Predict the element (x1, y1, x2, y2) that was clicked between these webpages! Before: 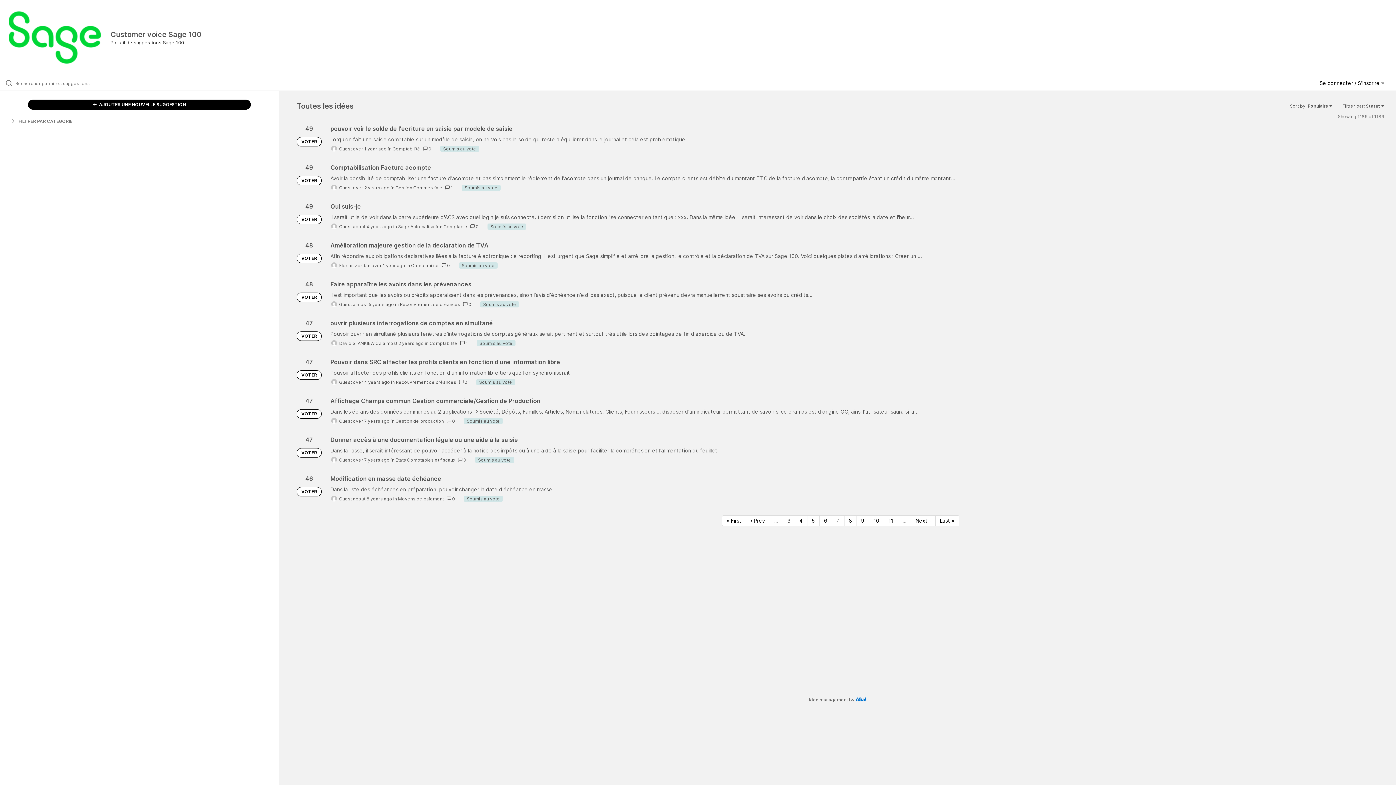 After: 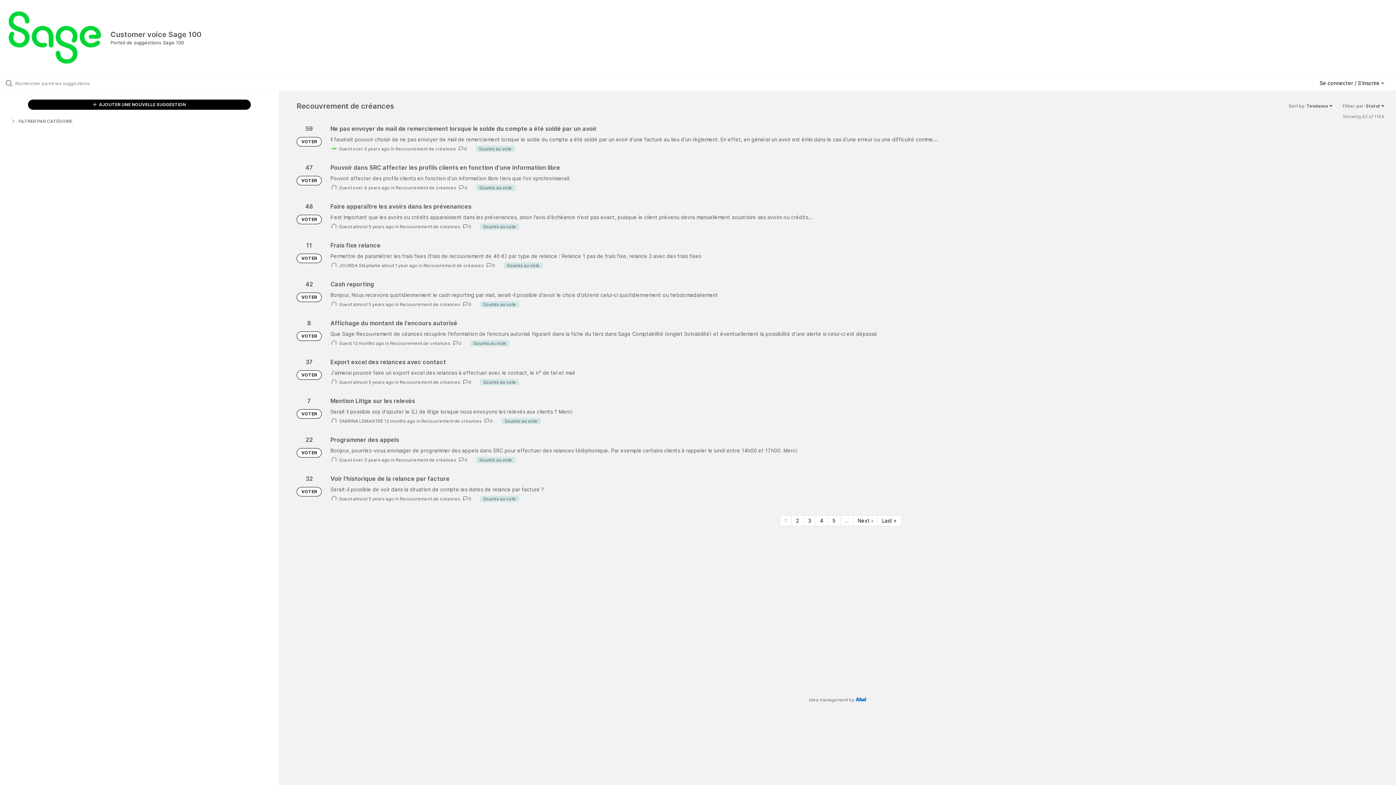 Action: label: Recouvrement de créances bbox: (396, 379, 456, 384)